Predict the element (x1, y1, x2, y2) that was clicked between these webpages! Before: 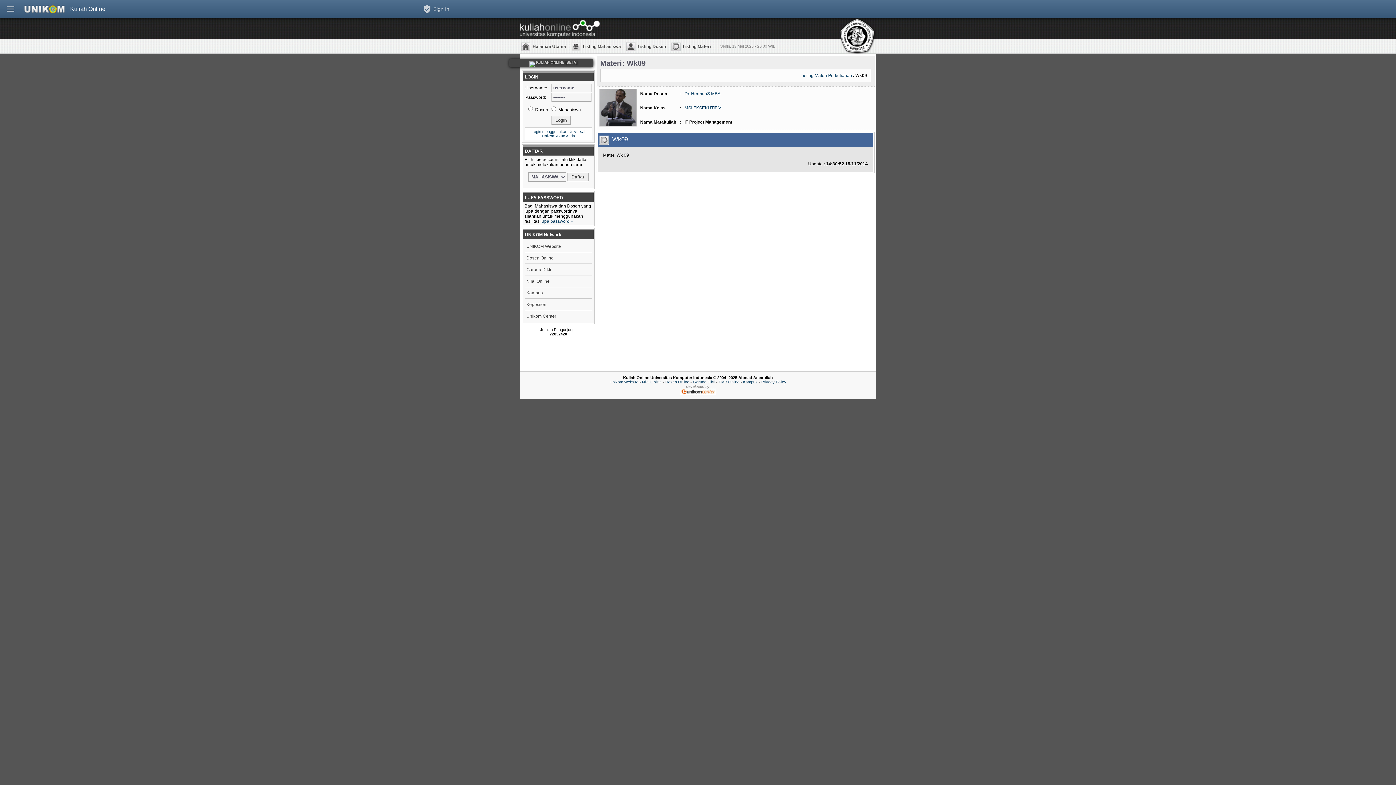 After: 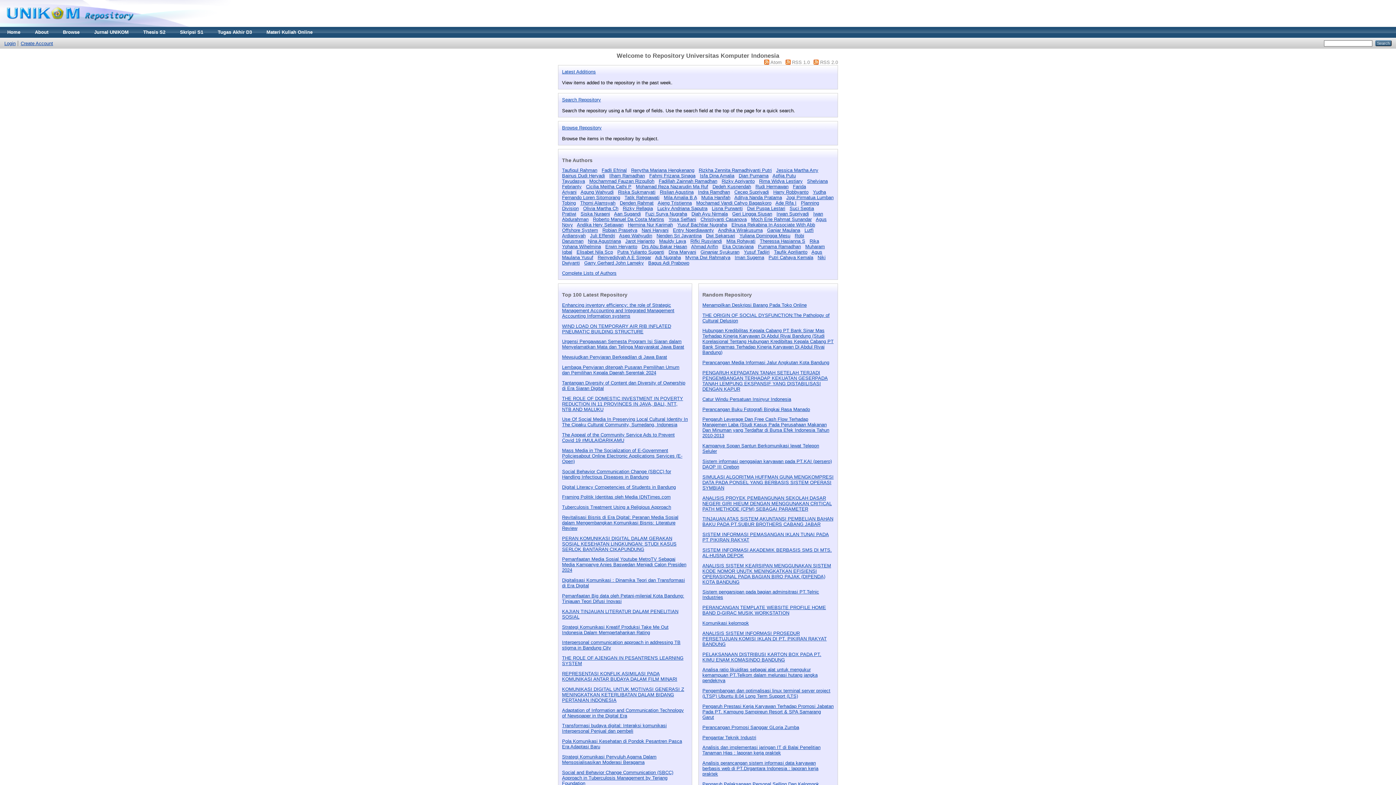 Action: bbox: (524, 298, 592, 310) label: Kepositori